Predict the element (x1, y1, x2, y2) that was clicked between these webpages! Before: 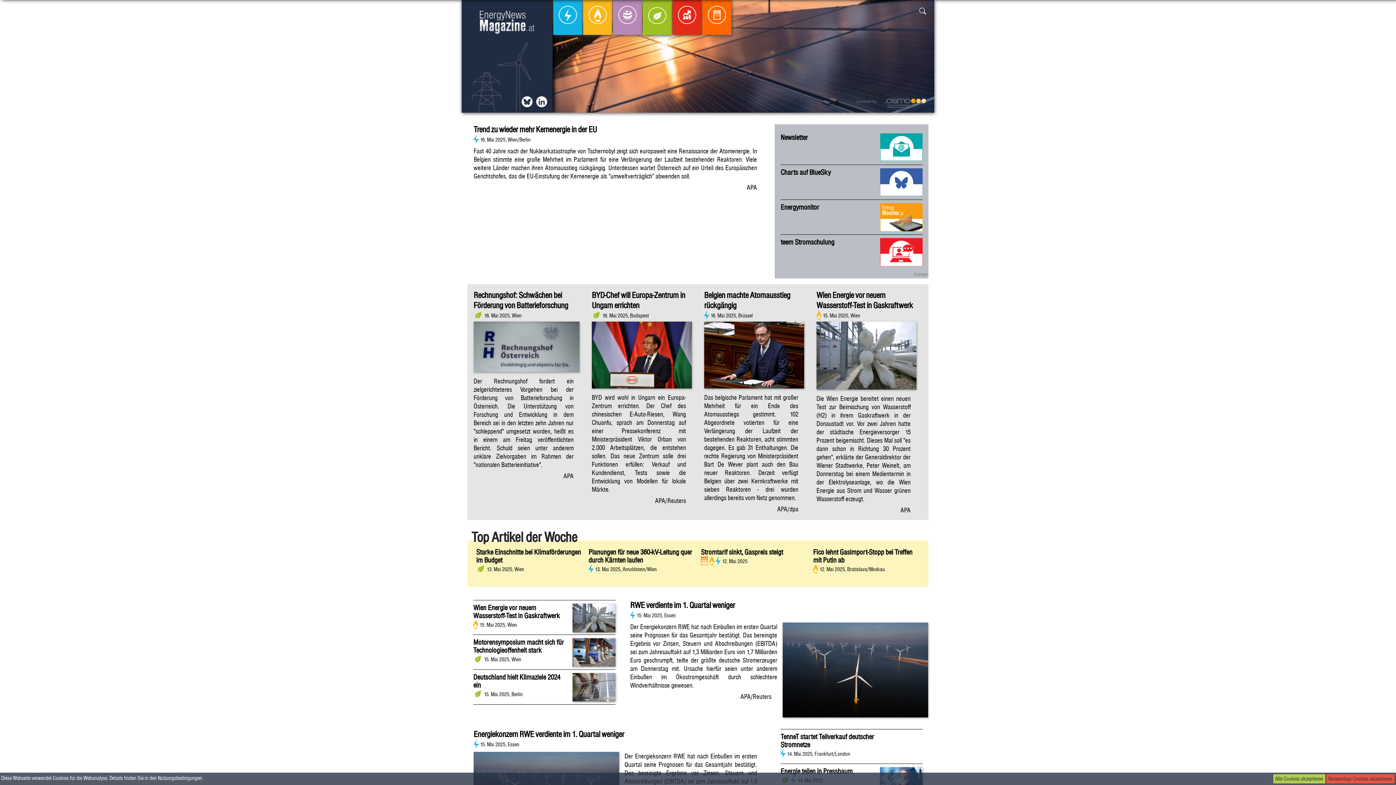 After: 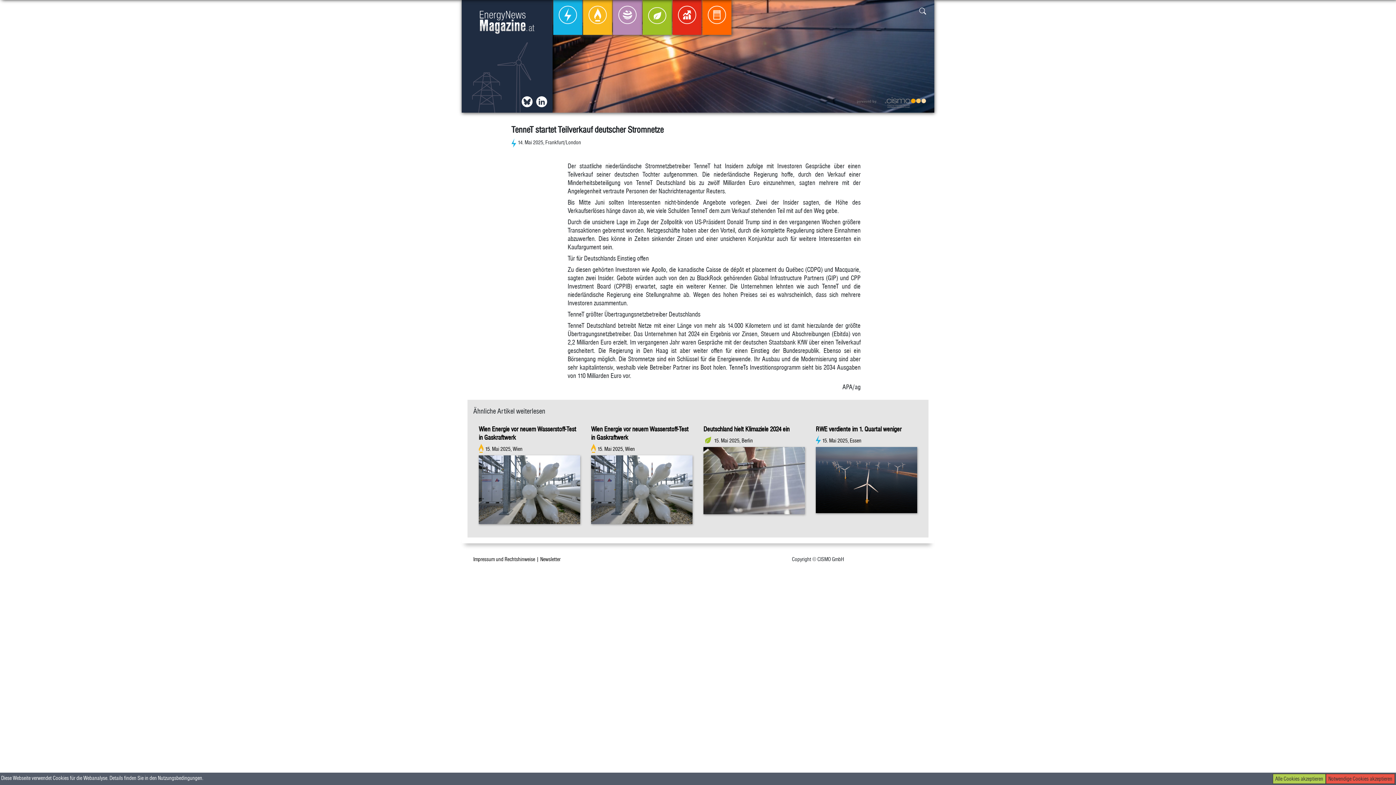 Action: bbox: (780, 733, 922, 758) label: TenneT startet Teilverkauf deutscher Stromnetze
14. Mai 2025, Frankfurt/London